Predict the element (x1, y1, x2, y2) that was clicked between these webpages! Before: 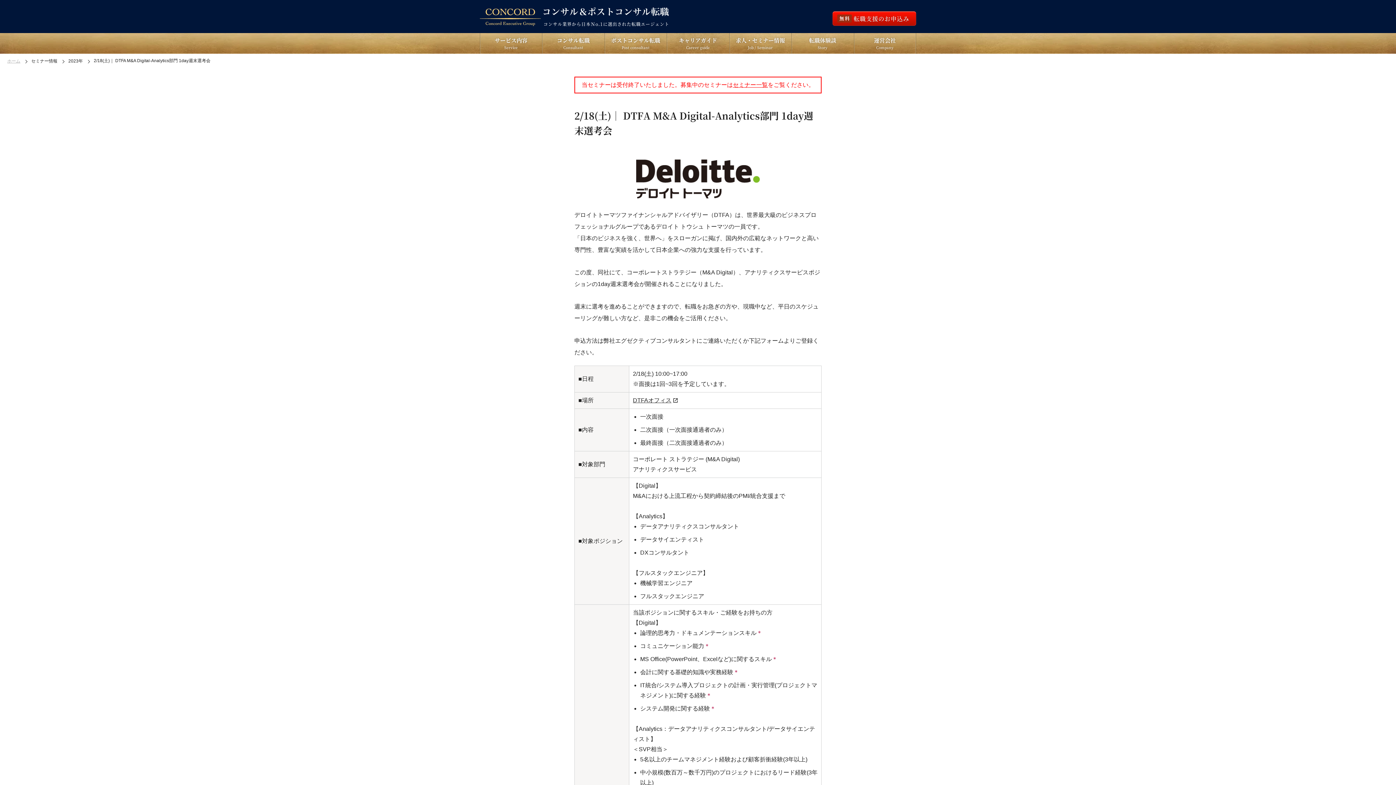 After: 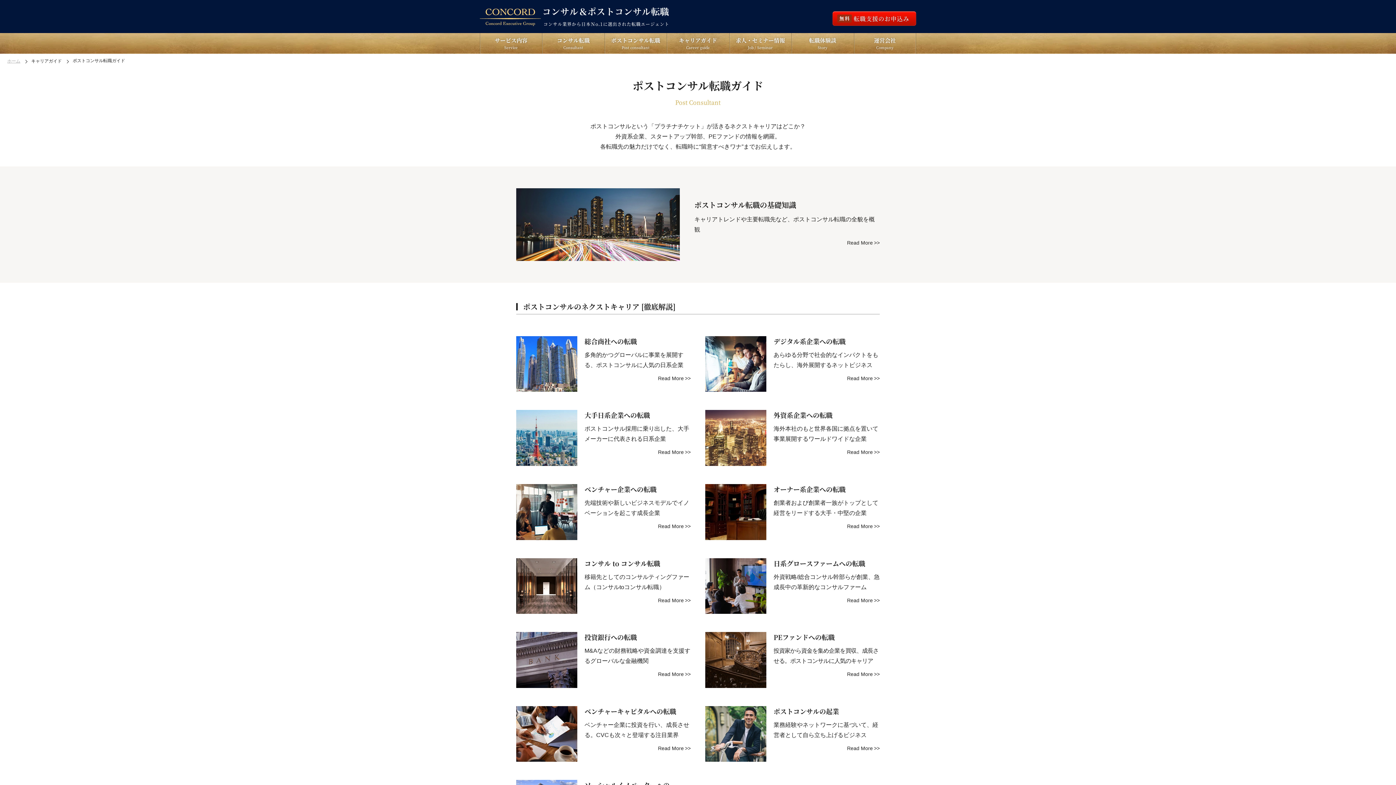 Action: bbox: (604, 33, 667, 53) label: ポストコンサル転職
Post consultant